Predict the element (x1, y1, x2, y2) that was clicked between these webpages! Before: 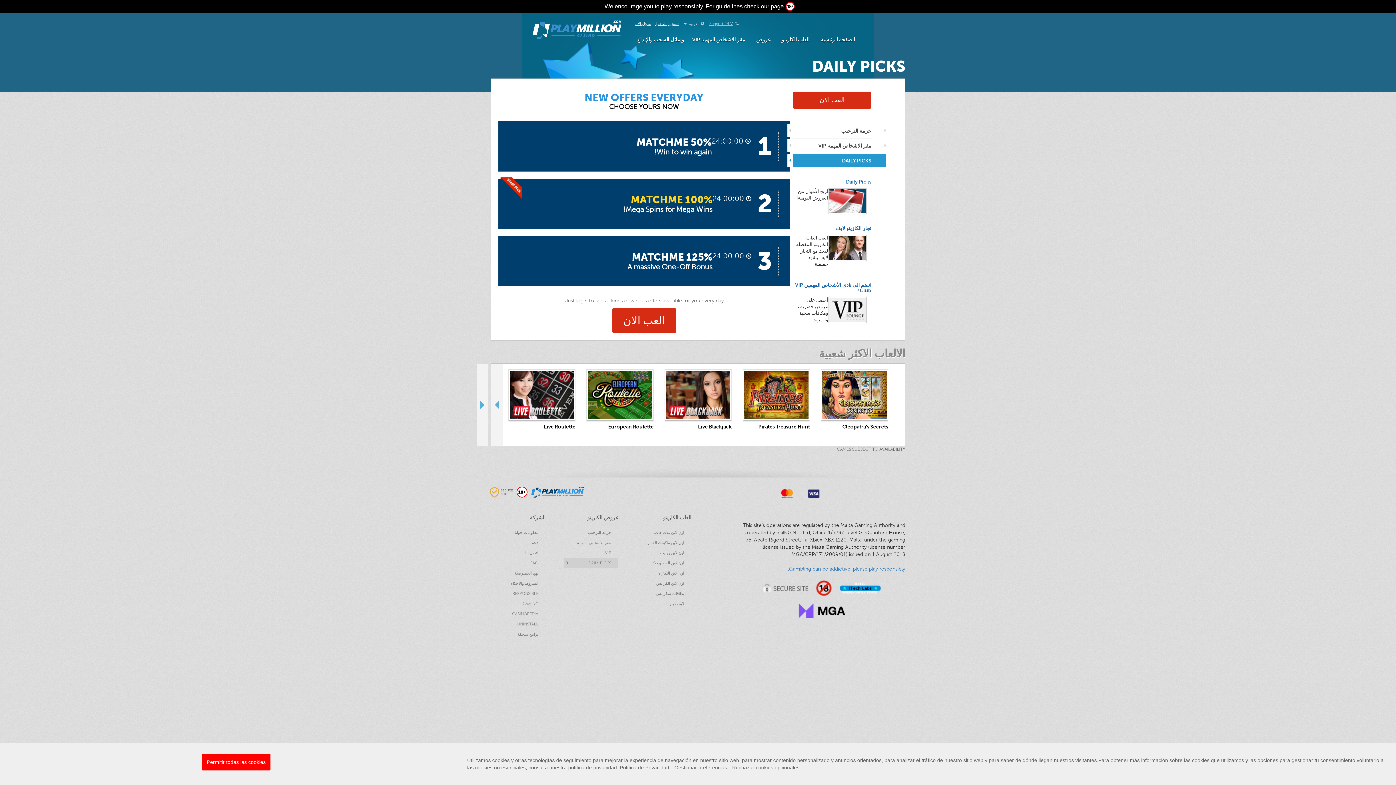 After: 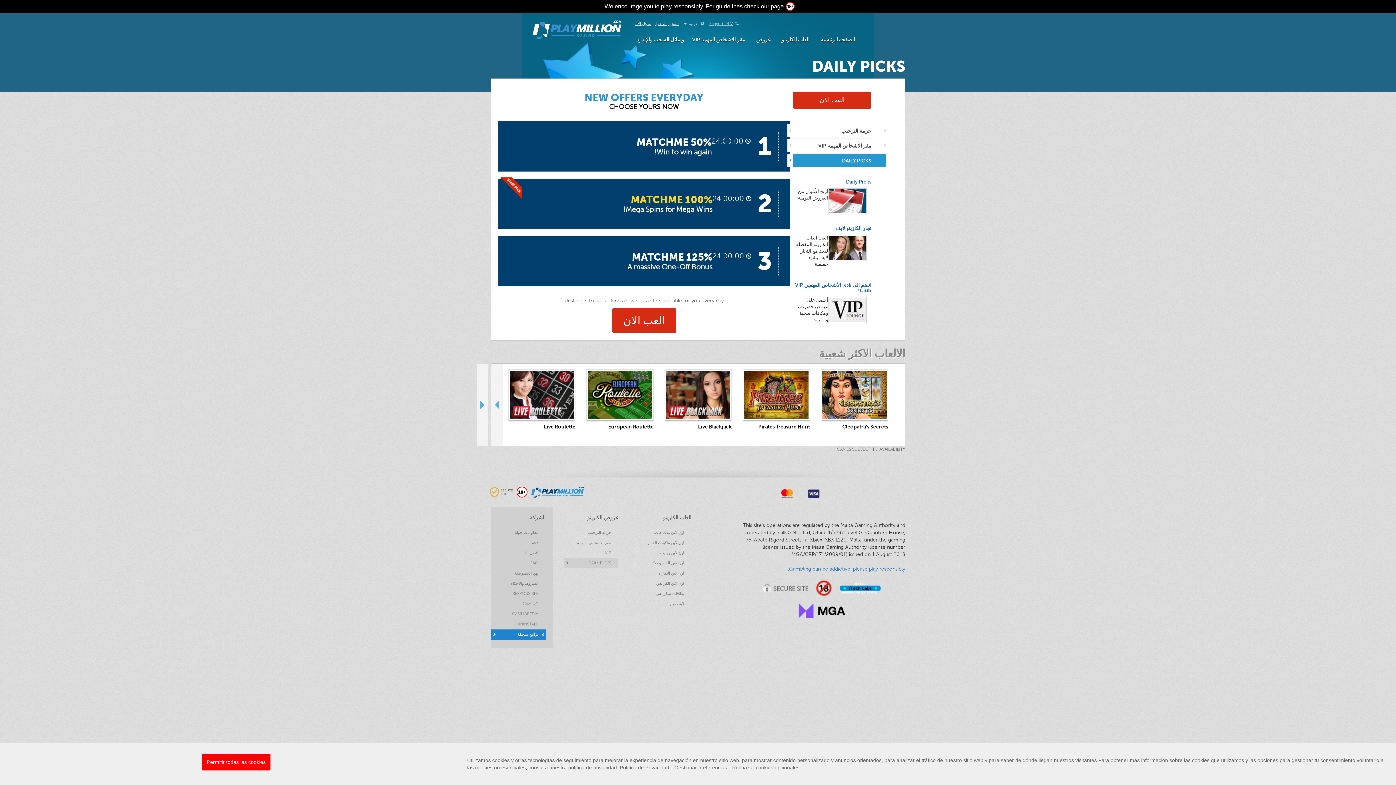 Action: label: برامج ملحقة bbox: (490, 629, 545, 639)